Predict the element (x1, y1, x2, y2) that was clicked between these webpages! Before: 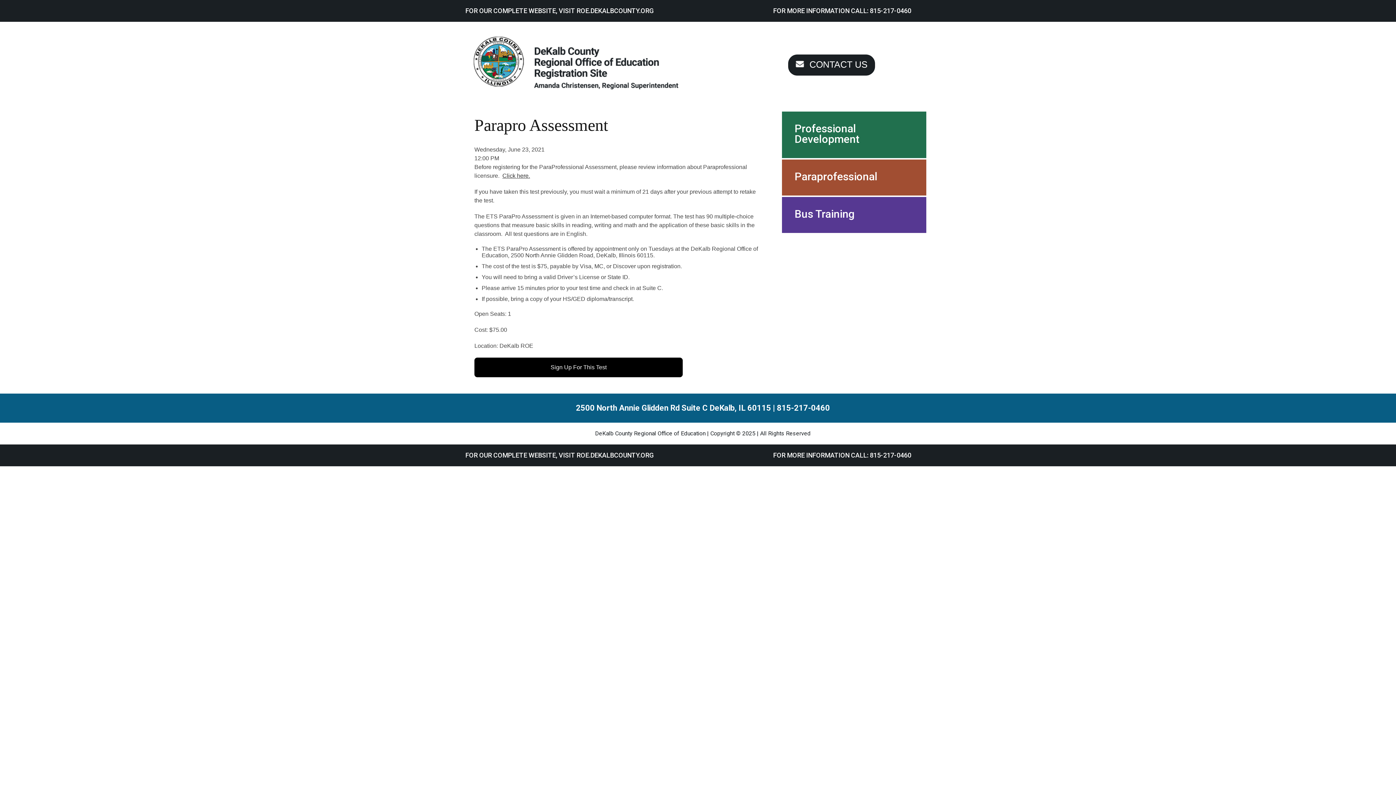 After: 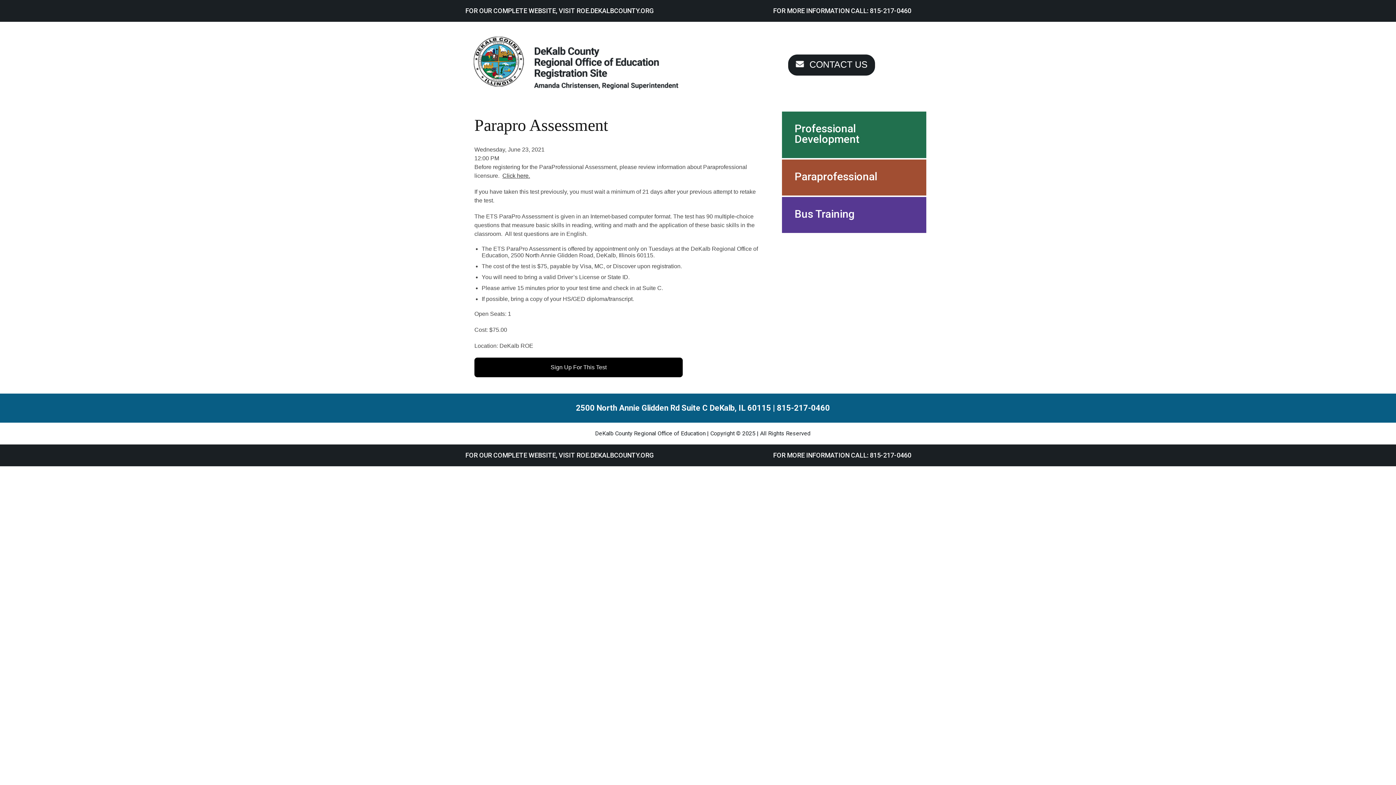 Action: label: Sign Up For This Test bbox: (474, 357, 682, 377)